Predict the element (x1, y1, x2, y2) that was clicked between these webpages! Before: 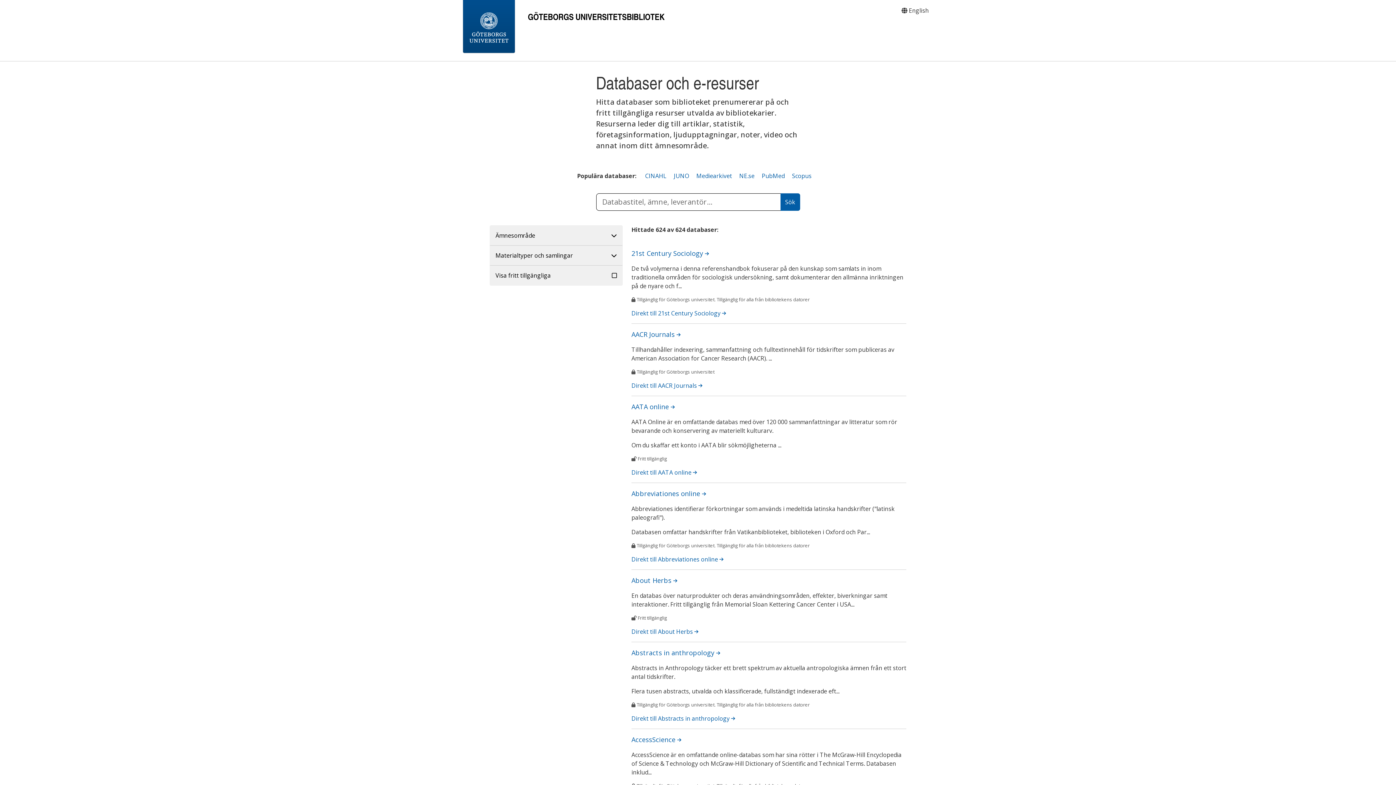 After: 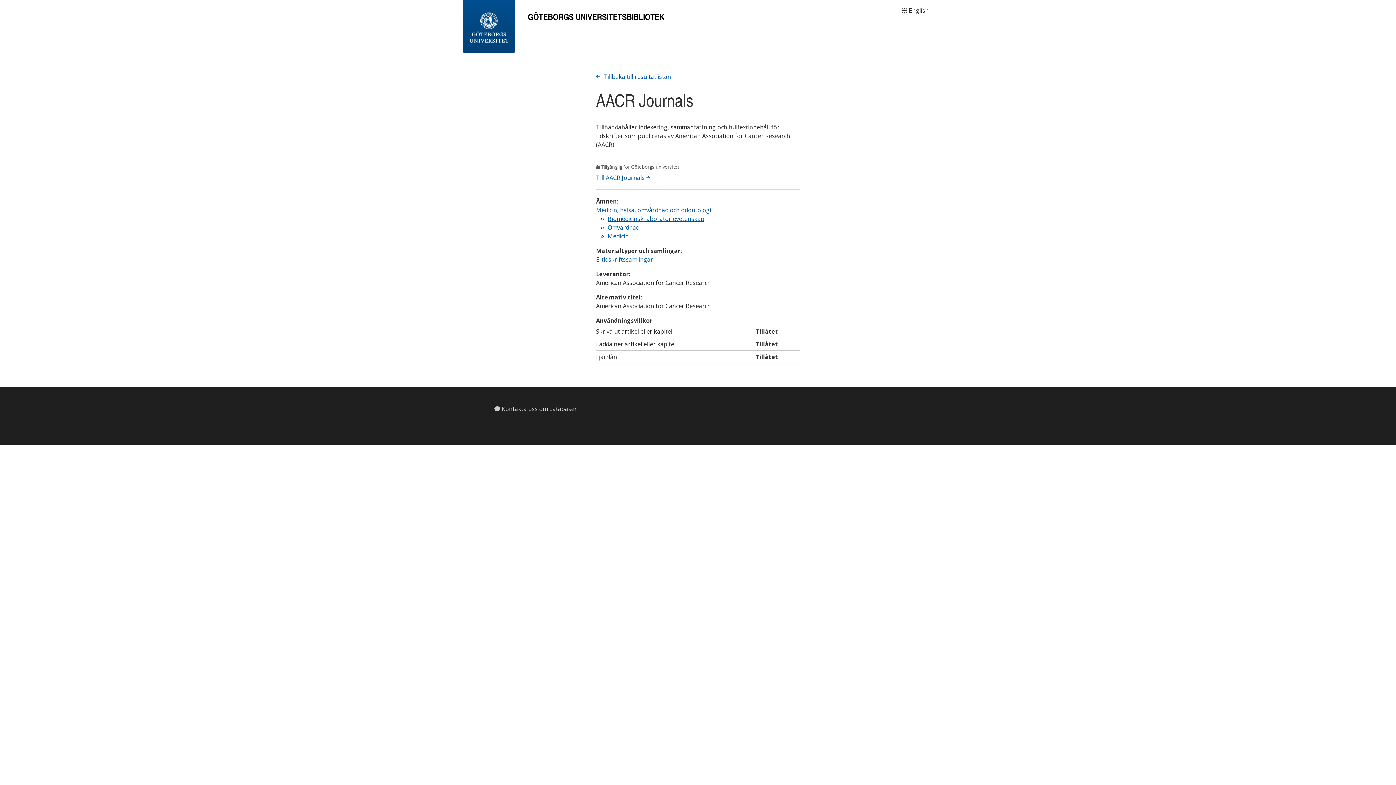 Action: label: AACR Journals  bbox: (631, 330, 680, 338)